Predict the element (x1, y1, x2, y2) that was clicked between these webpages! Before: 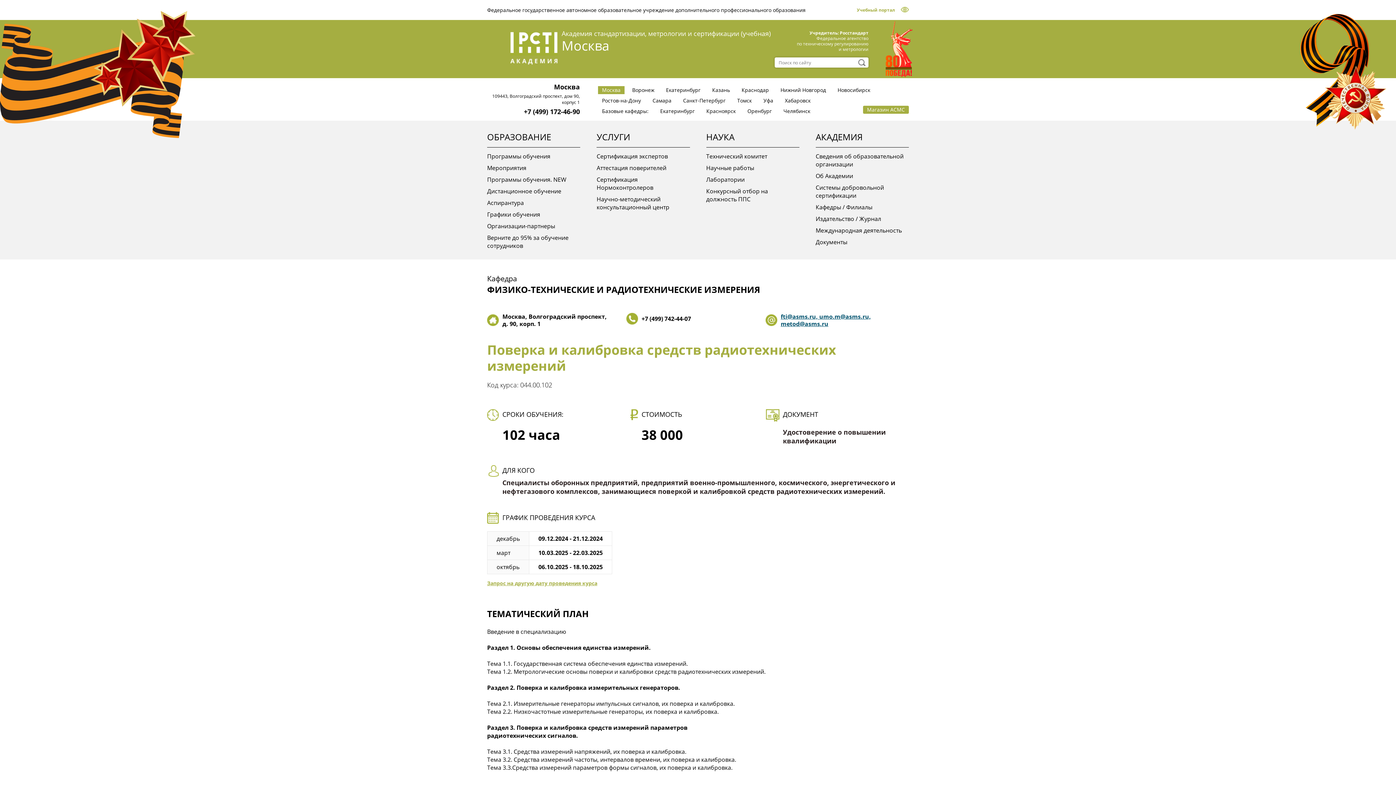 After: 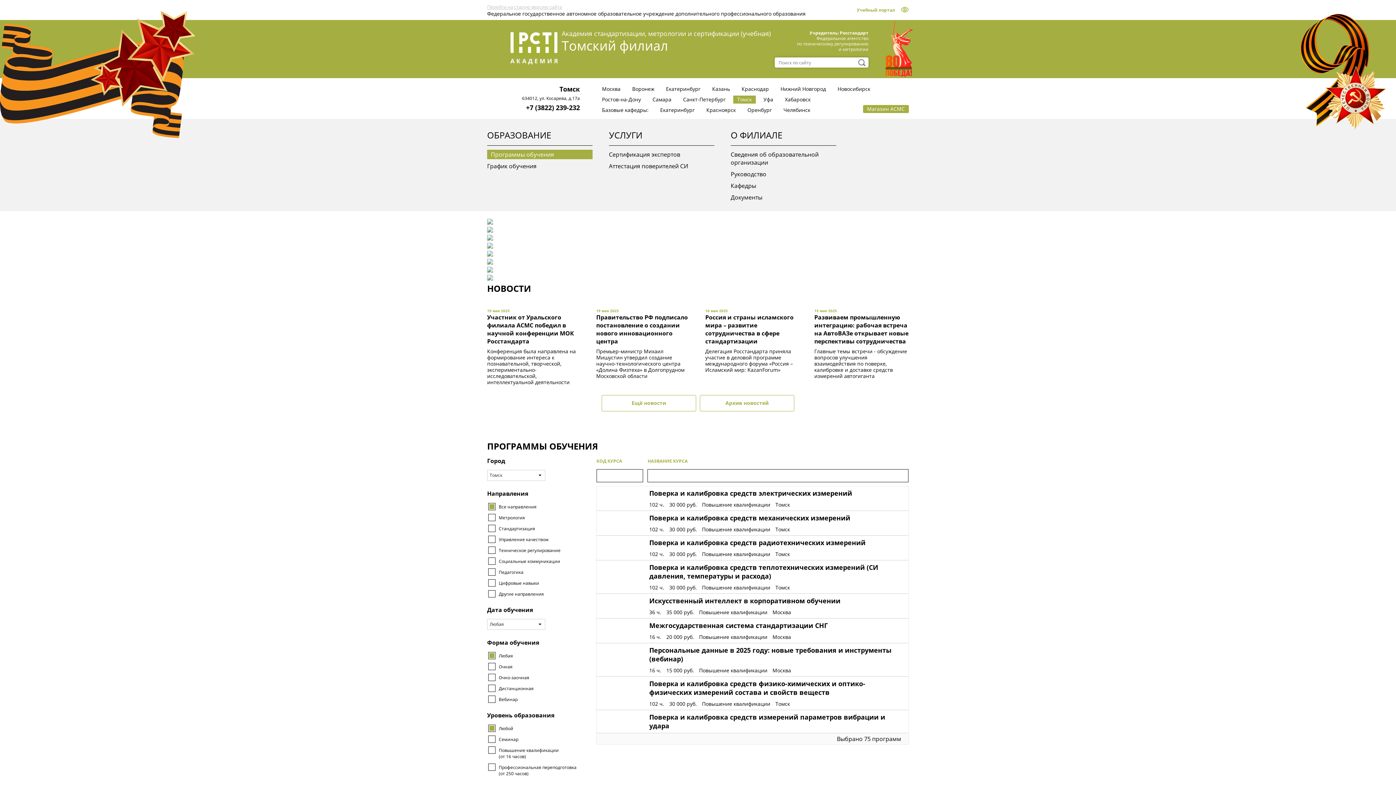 Action: bbox: (733, 96, 756, 104) label: Томск